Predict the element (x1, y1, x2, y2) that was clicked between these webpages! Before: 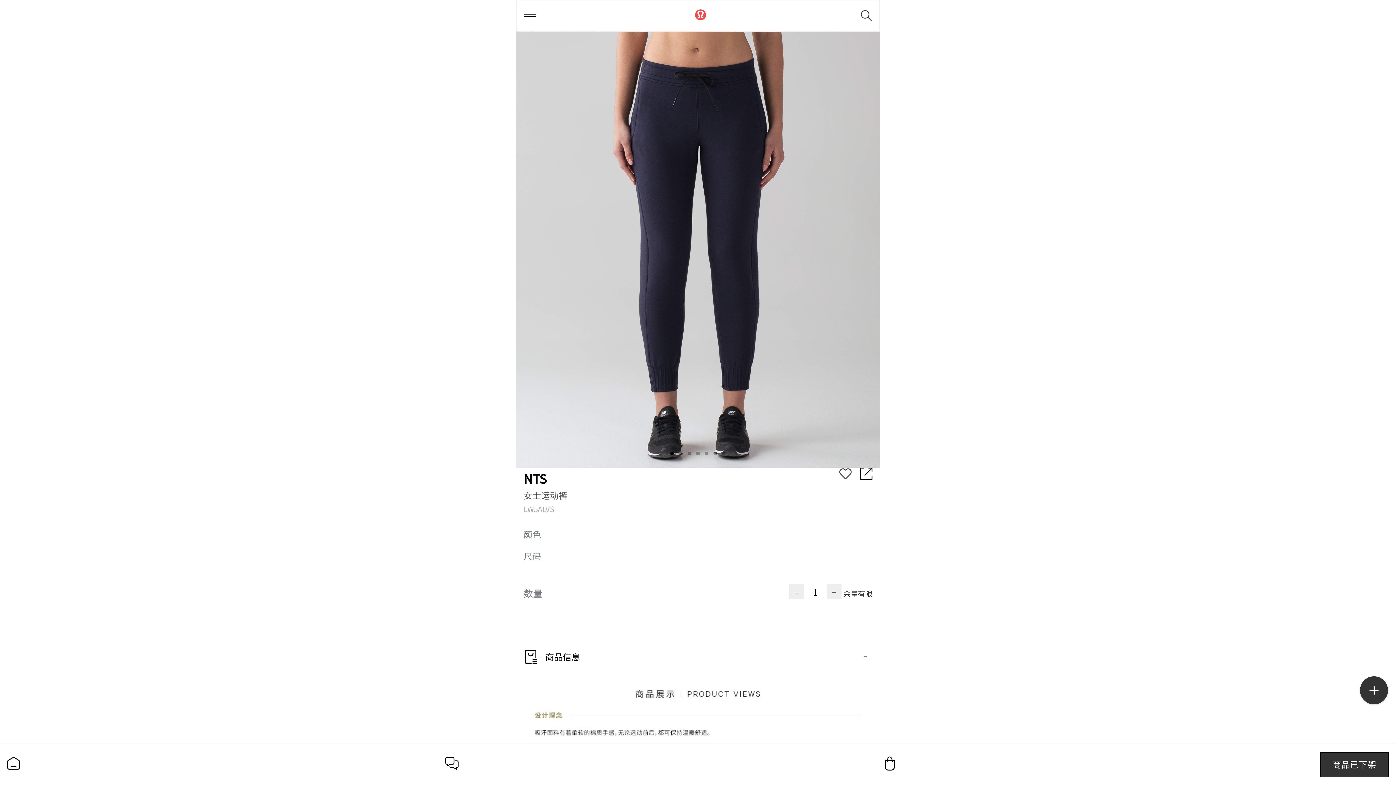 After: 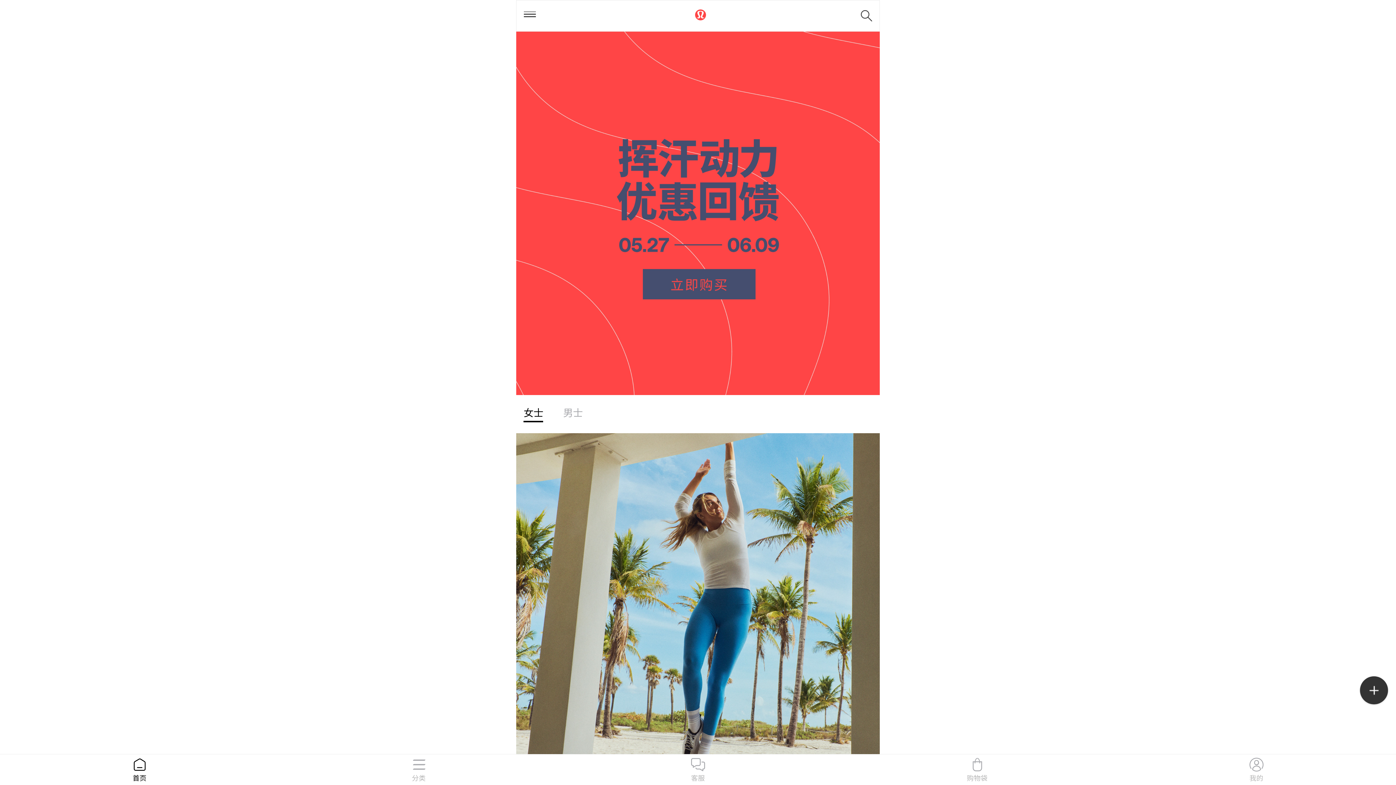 Action: bbox: (695, 9, 706, 22)